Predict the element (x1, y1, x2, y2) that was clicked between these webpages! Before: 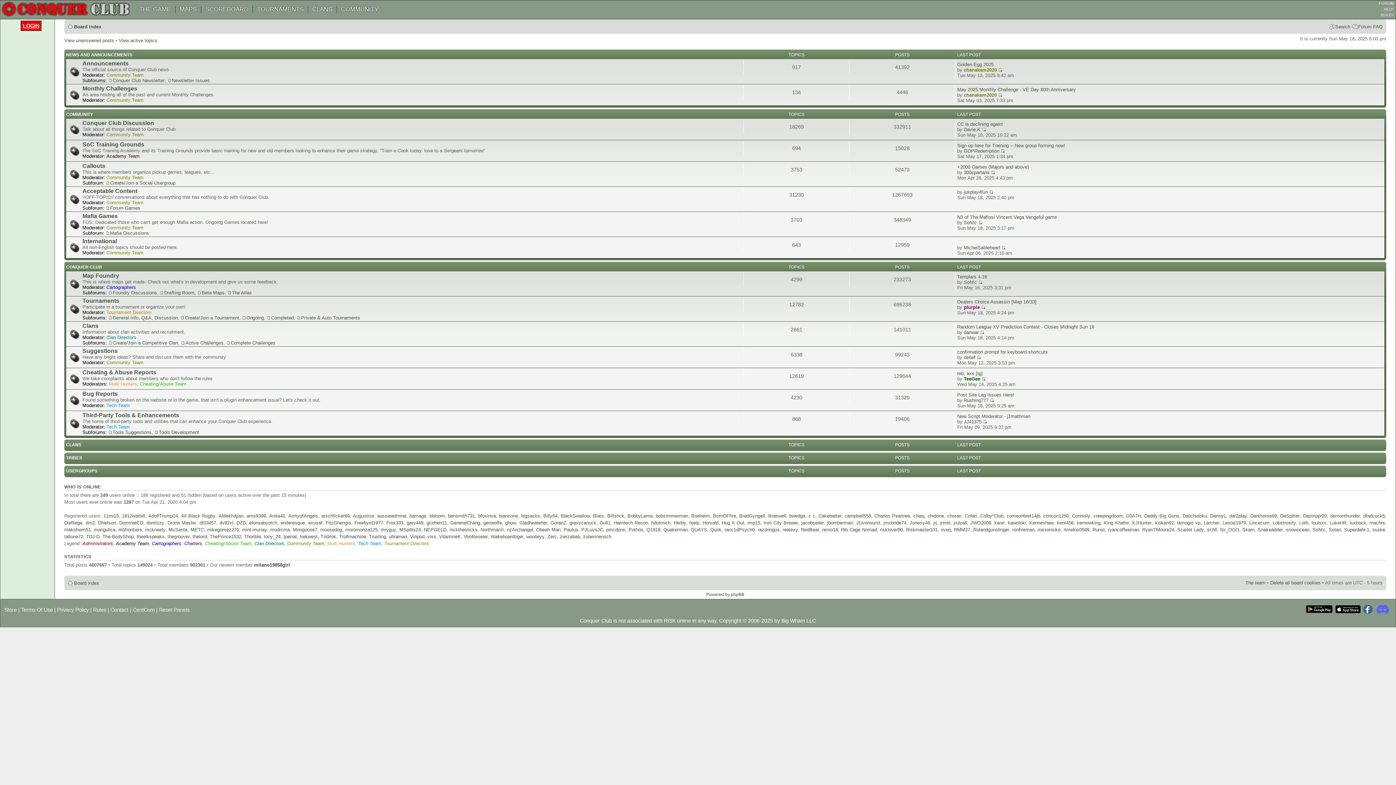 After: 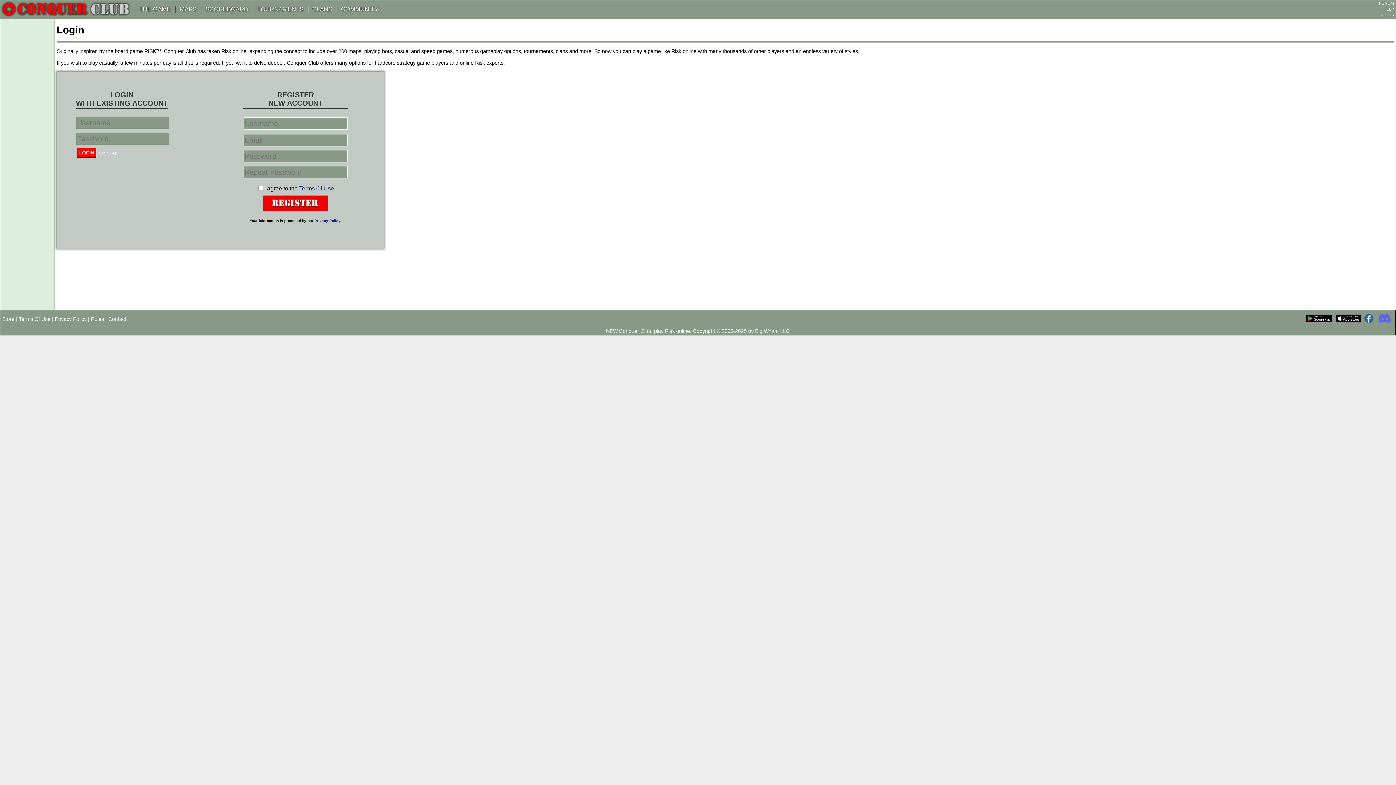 Action: bbox: (563, 527, 578, 532) label: Paulus